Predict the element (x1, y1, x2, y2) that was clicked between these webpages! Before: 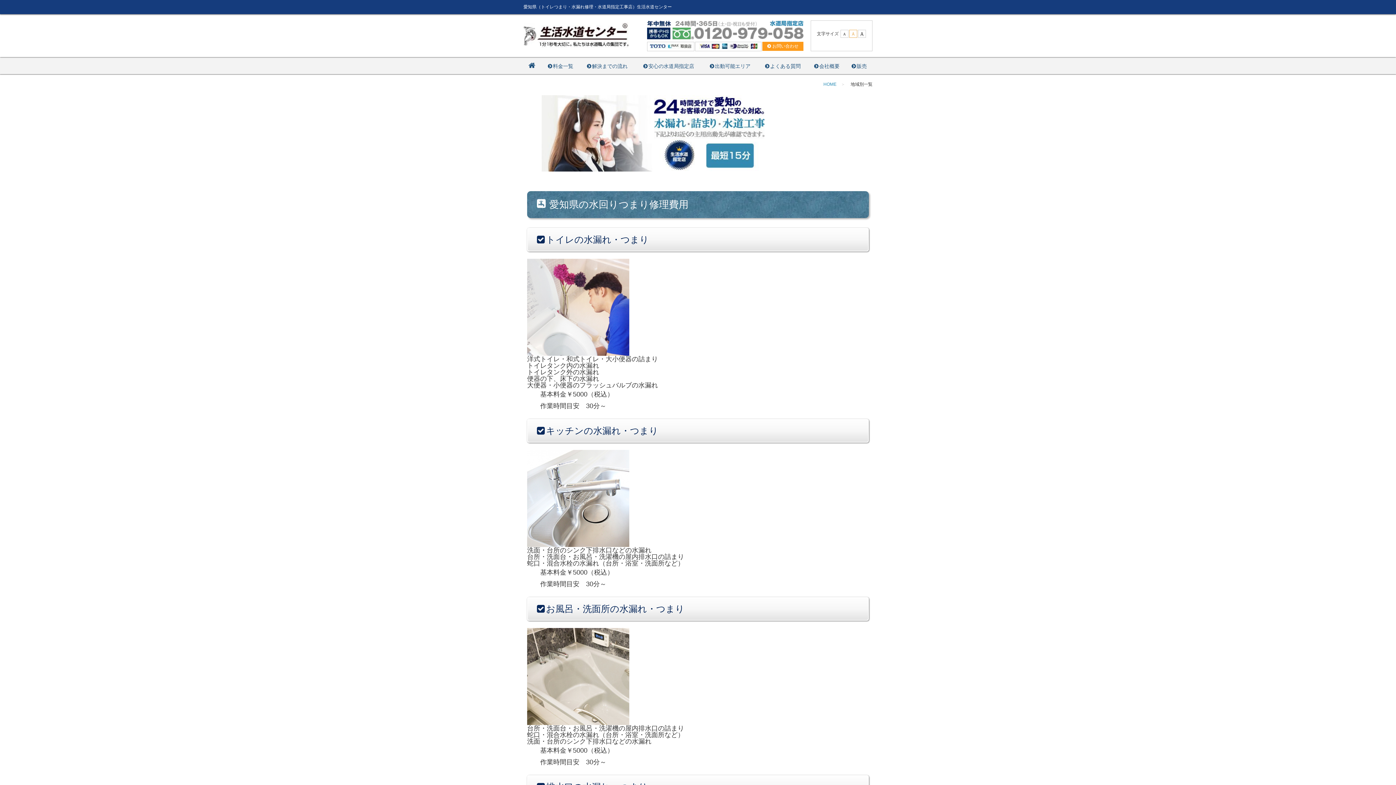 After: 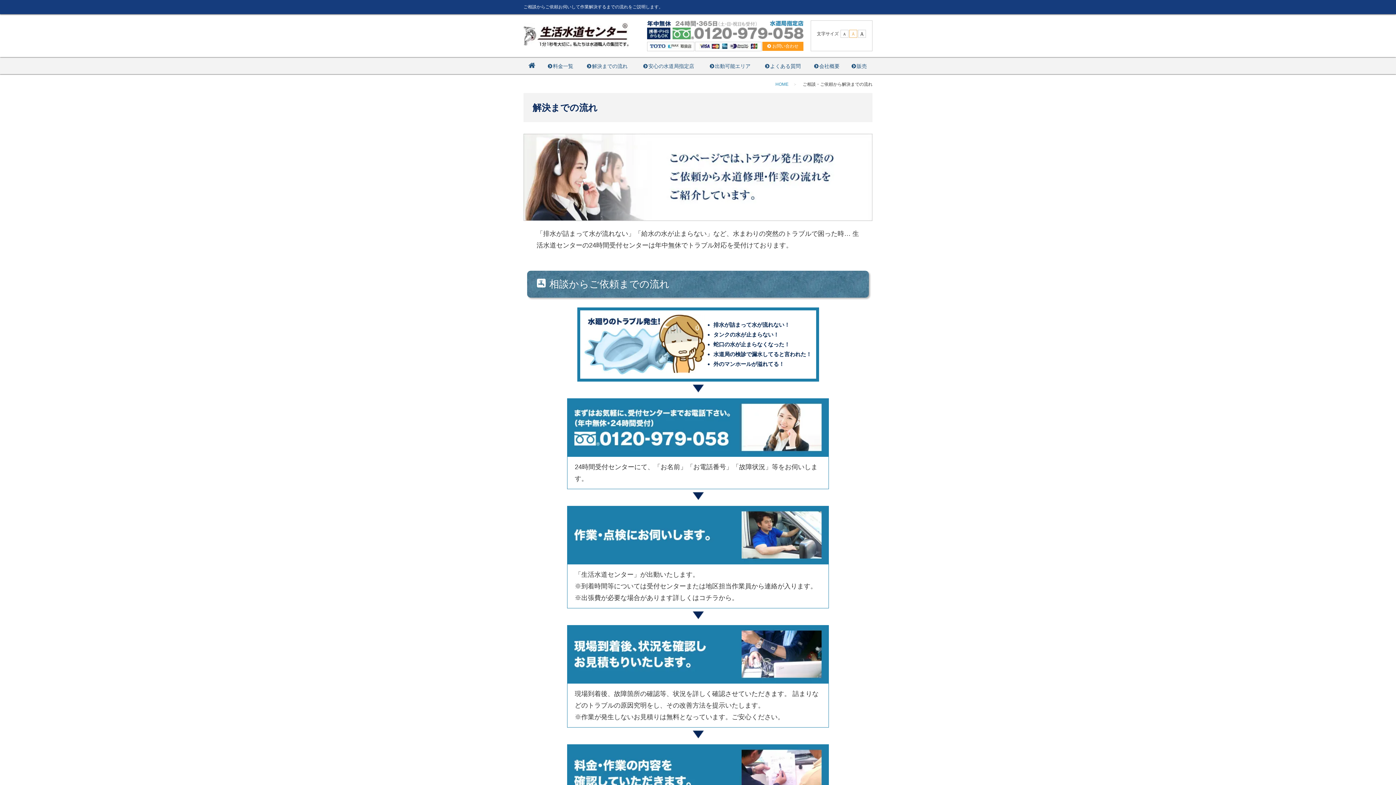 Action: bbox: (579, 60, 635, 73) label: 解決までの流れ